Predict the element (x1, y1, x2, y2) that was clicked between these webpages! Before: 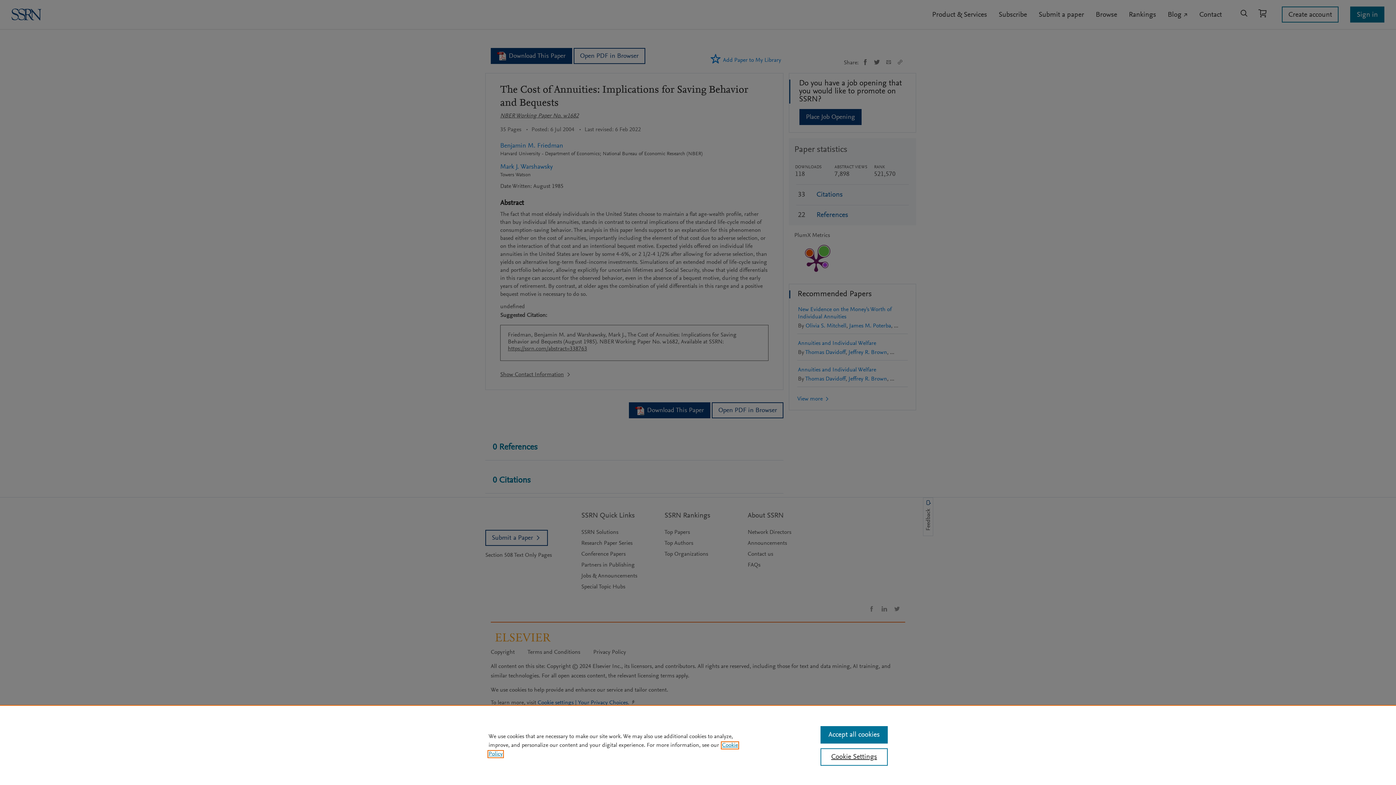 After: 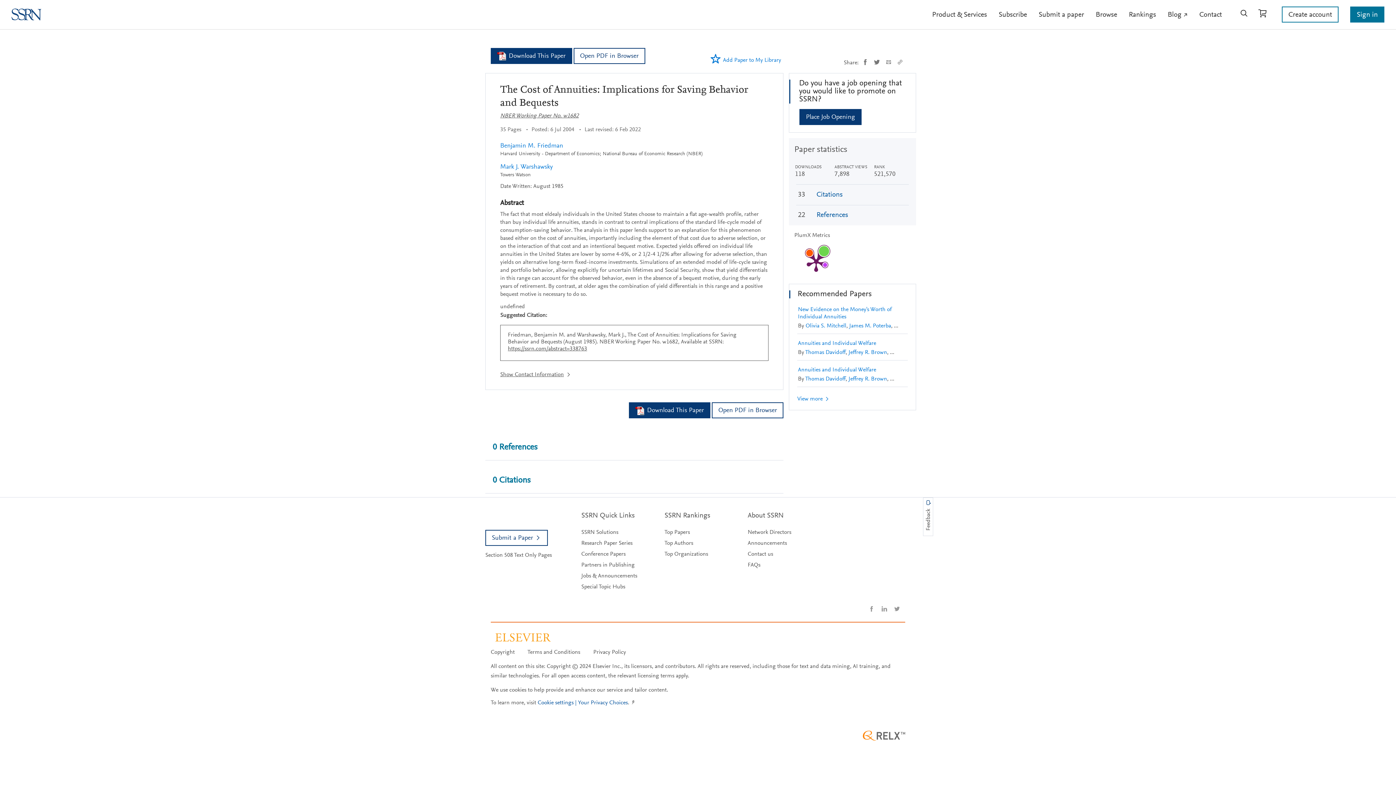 Action: bbox: (820, 726, 887, 744) label: Accept all cookies